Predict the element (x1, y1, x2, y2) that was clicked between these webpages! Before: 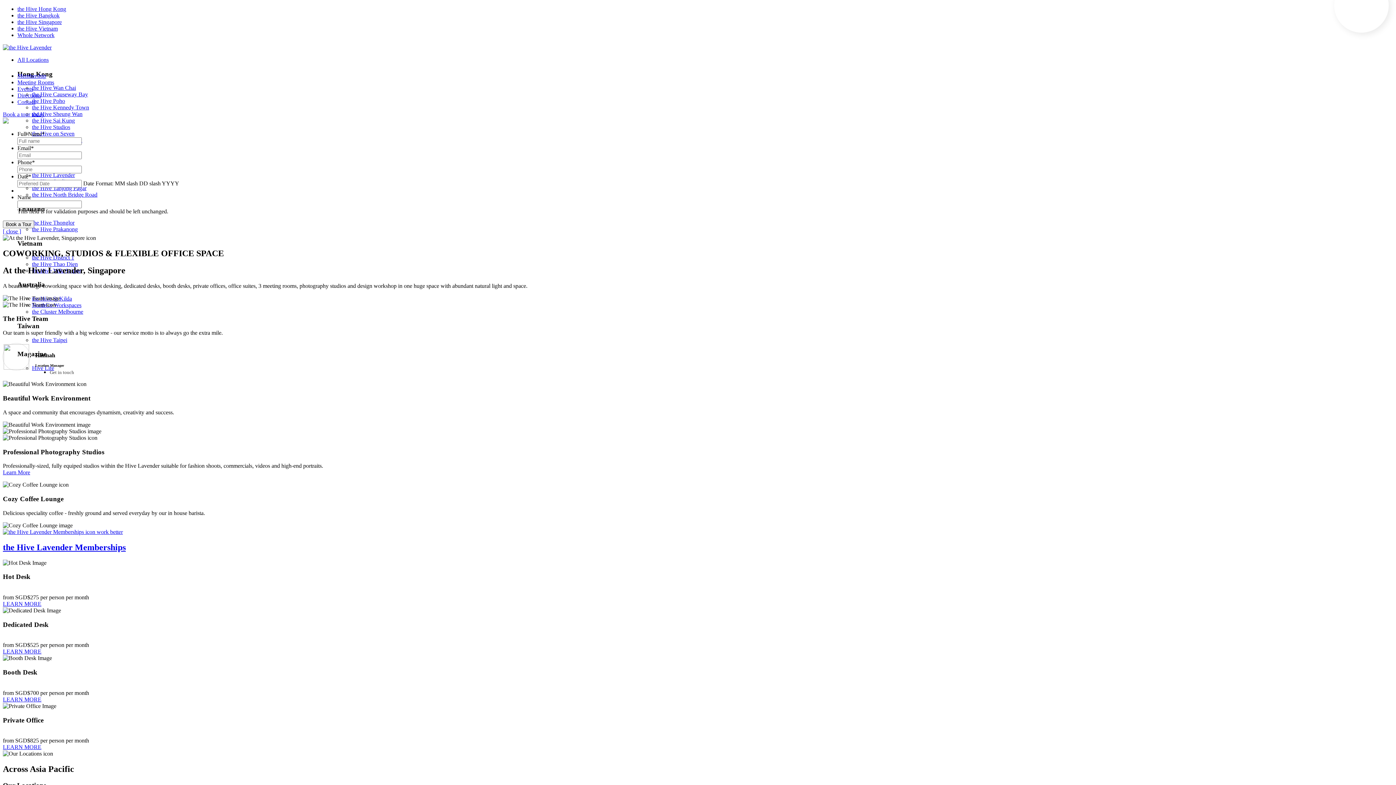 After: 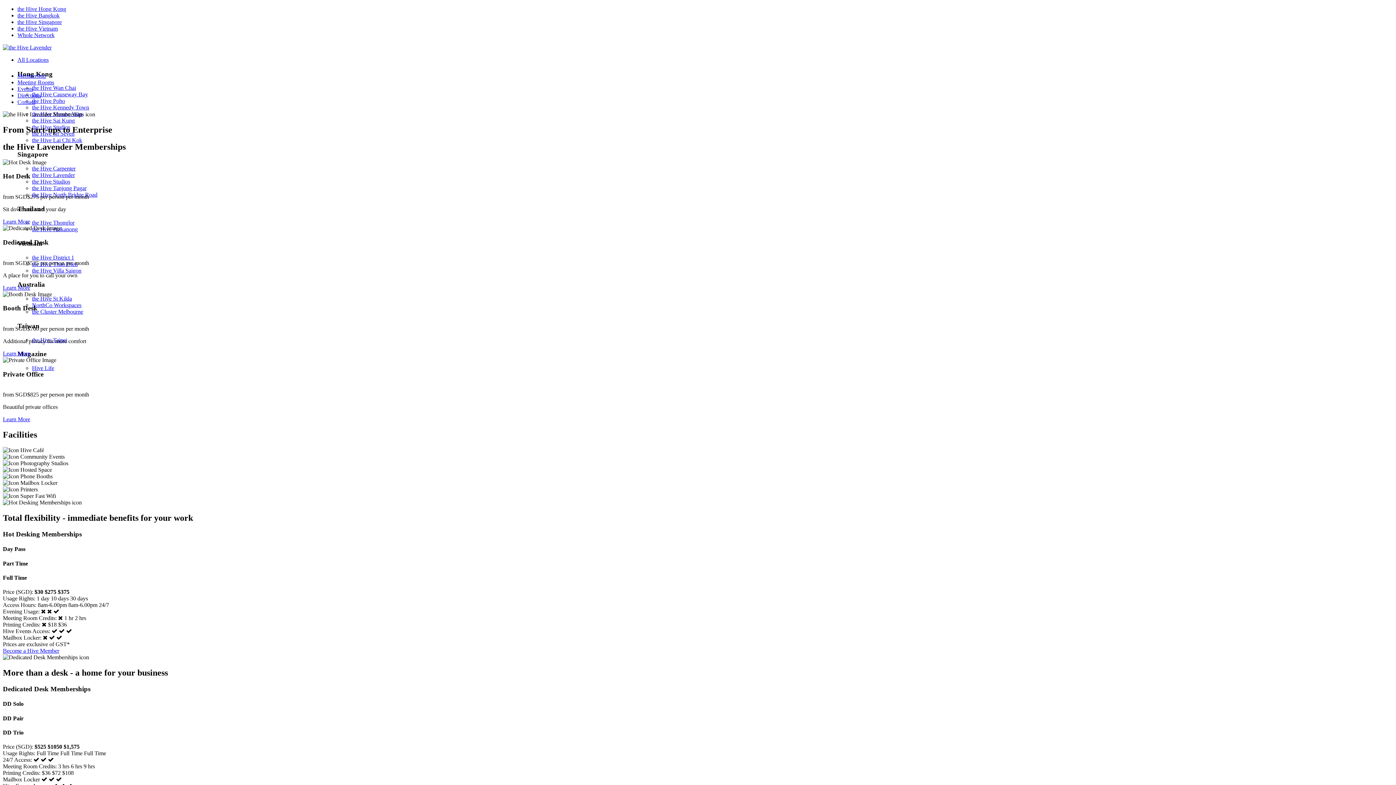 Action: label: Membership bbox: (17, 72, 46, 78)